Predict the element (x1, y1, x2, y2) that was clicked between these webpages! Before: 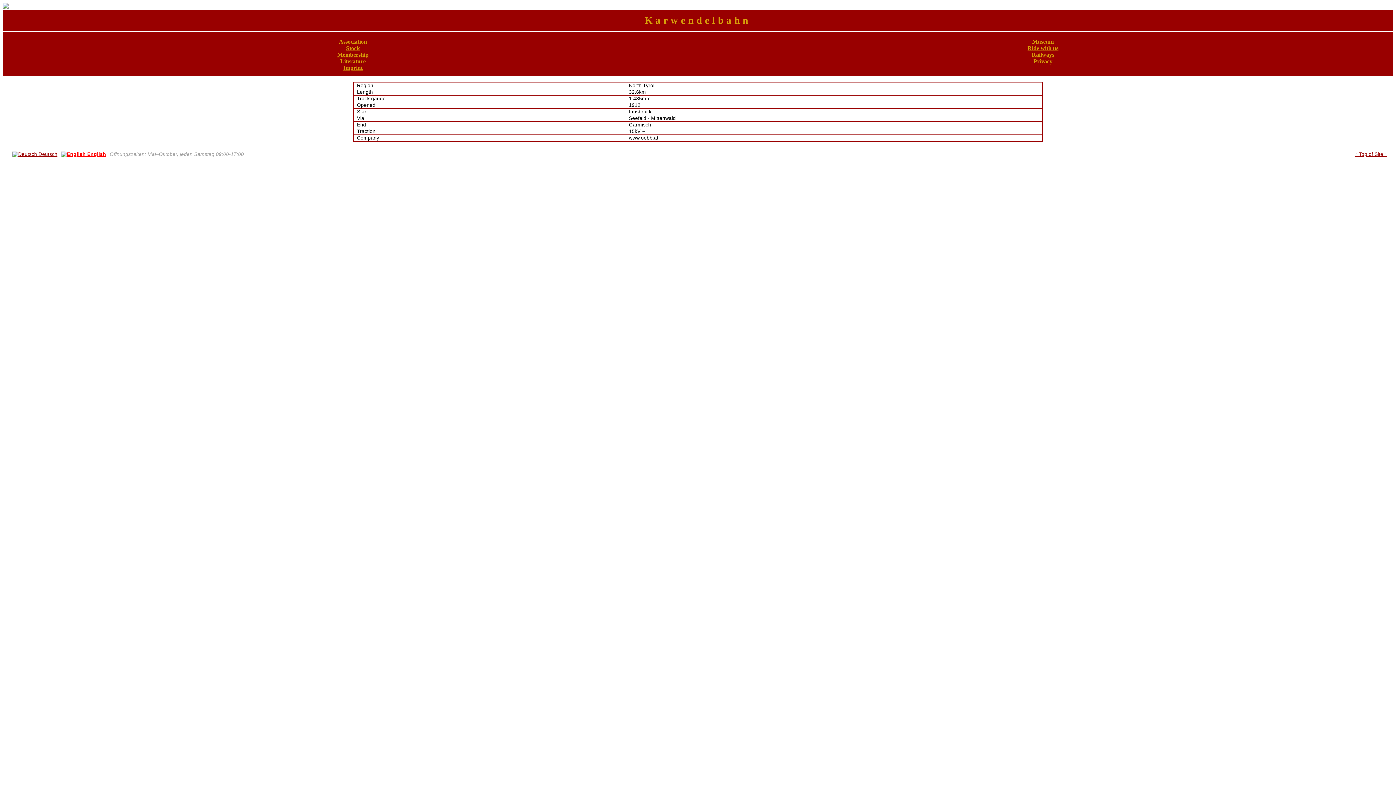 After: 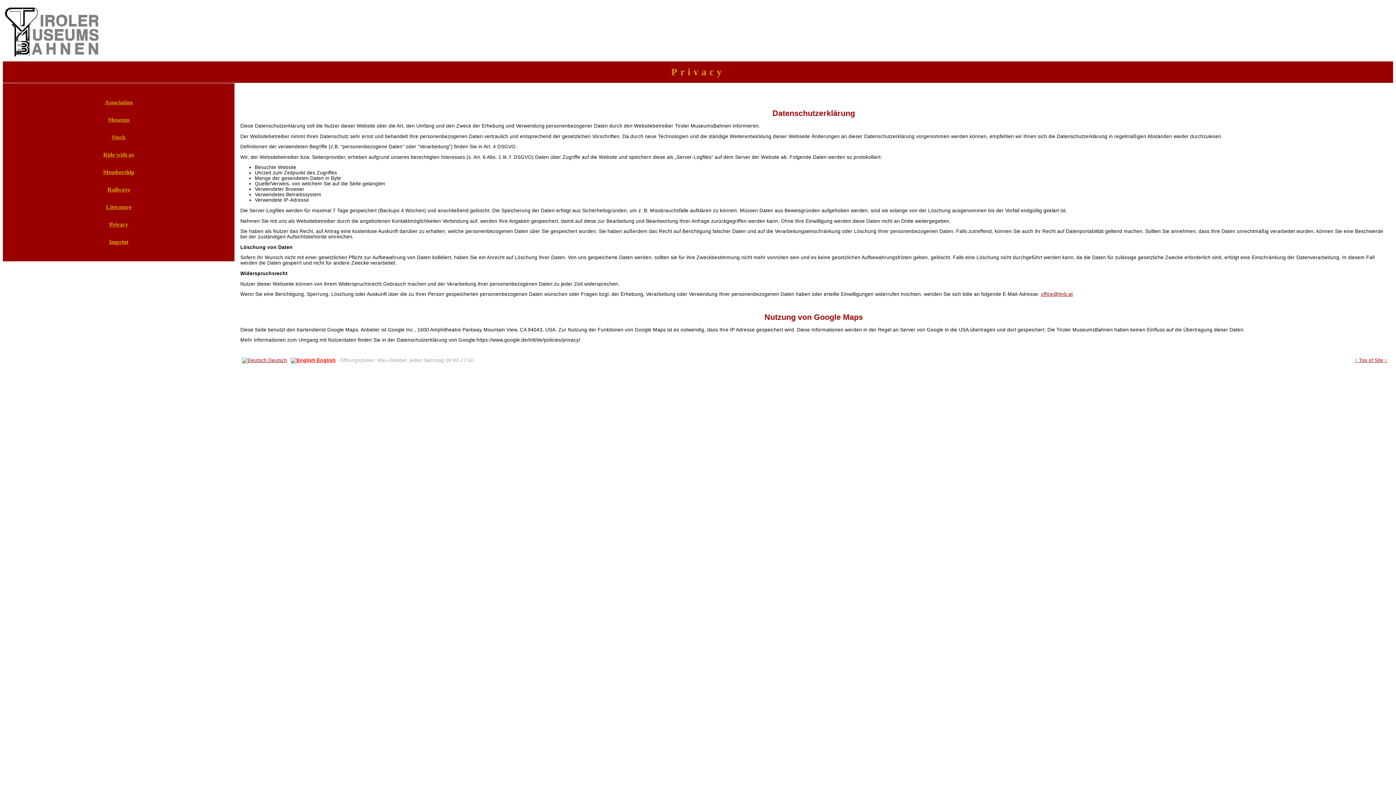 Action: label: Privacy bbox: (1033, 58, 1052, 64)